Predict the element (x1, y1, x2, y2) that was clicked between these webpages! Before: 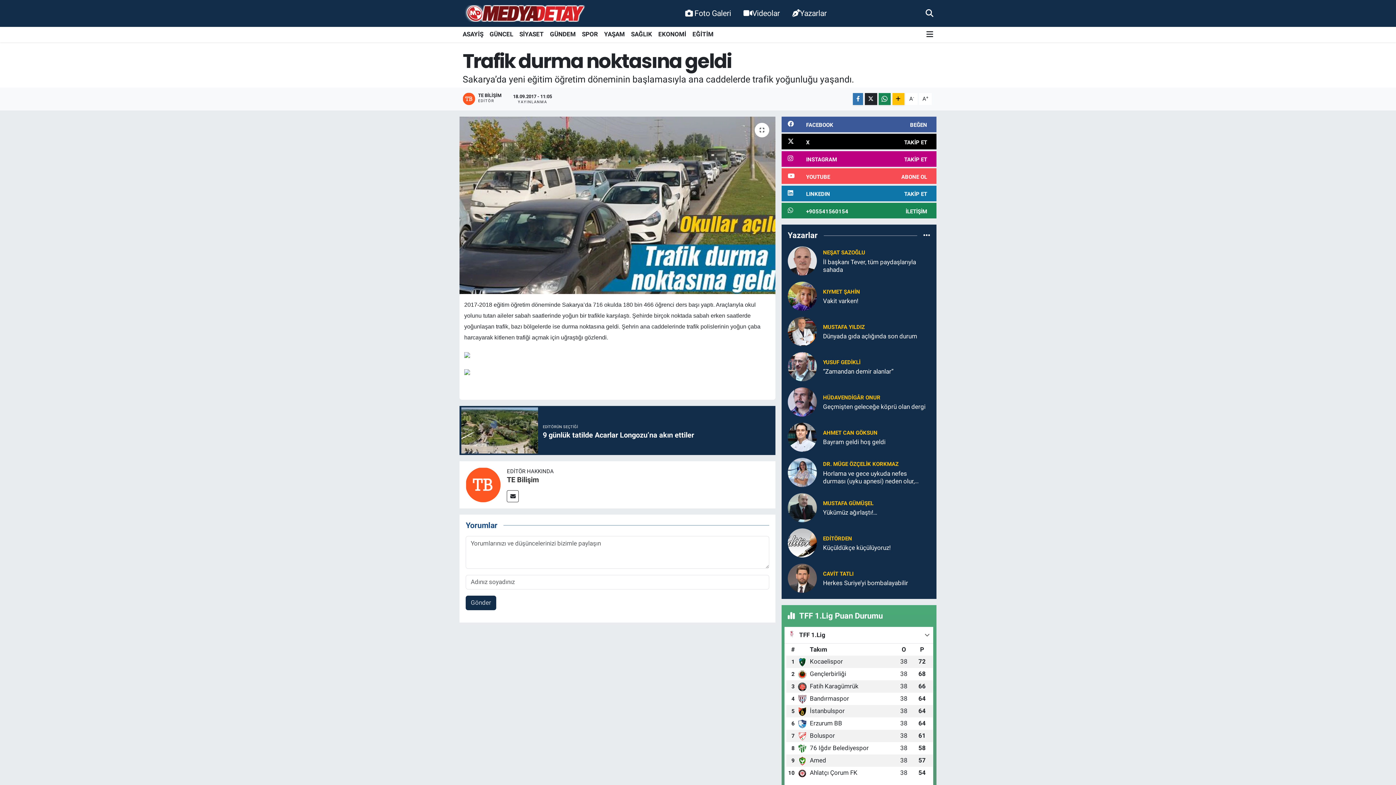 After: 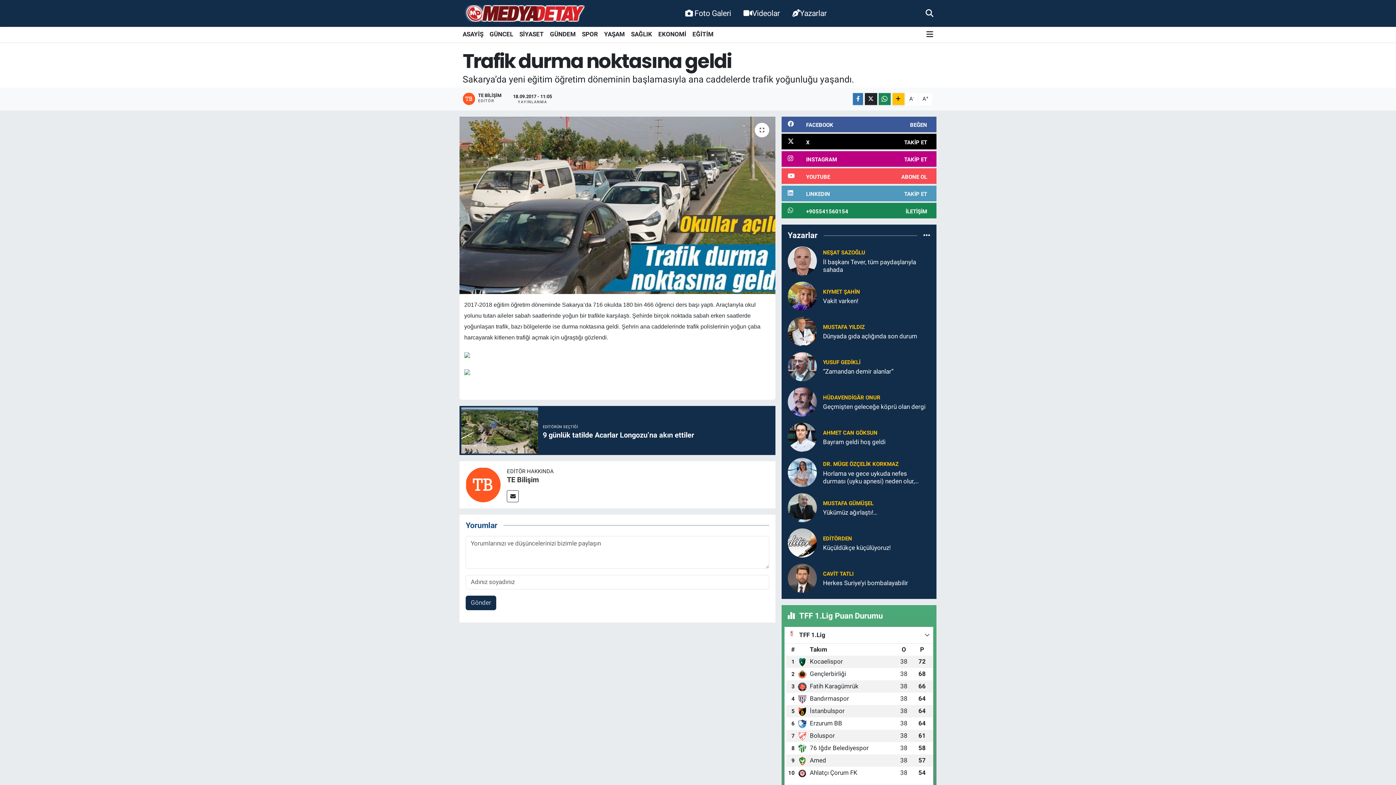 Action: bbox: (781, 185, 936, 201) label: LINKEDIN
TAKİP ET